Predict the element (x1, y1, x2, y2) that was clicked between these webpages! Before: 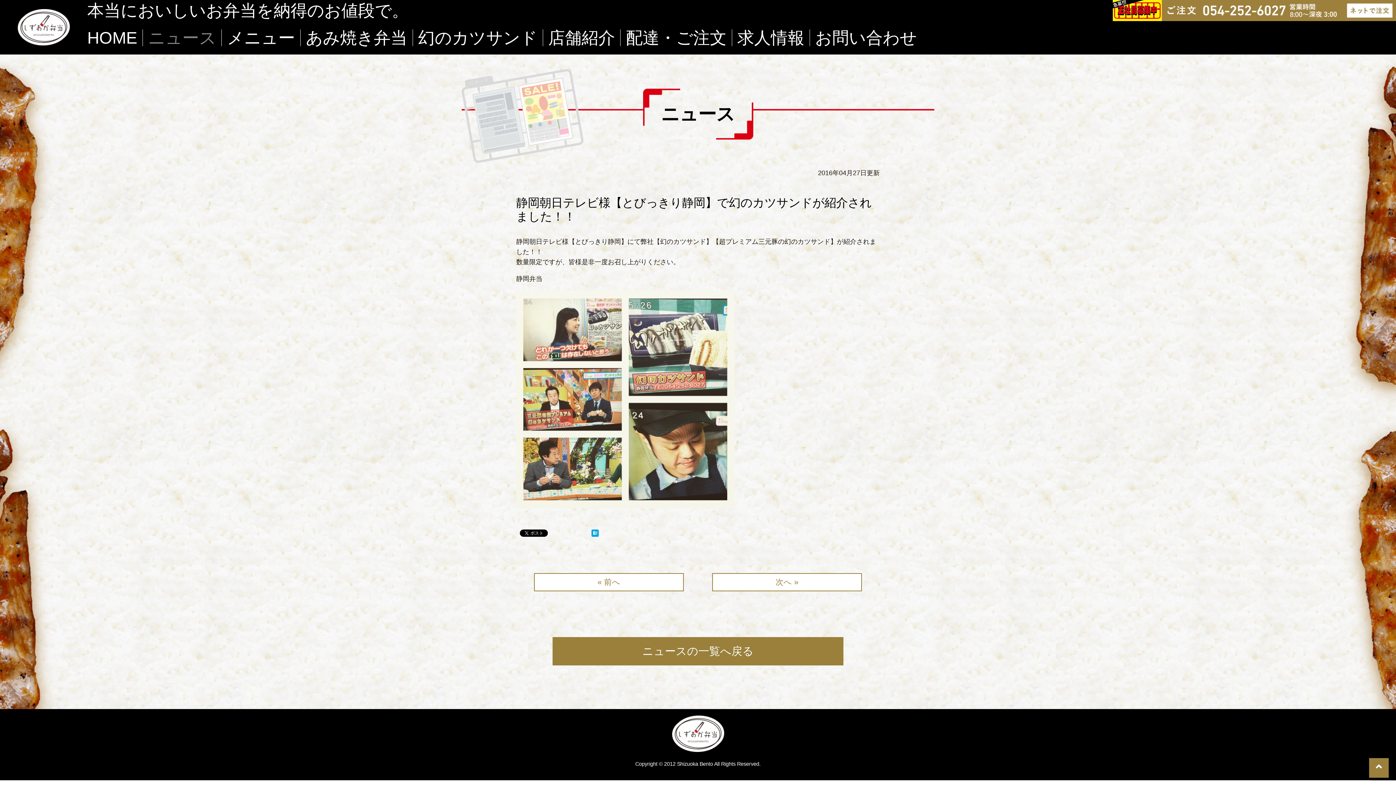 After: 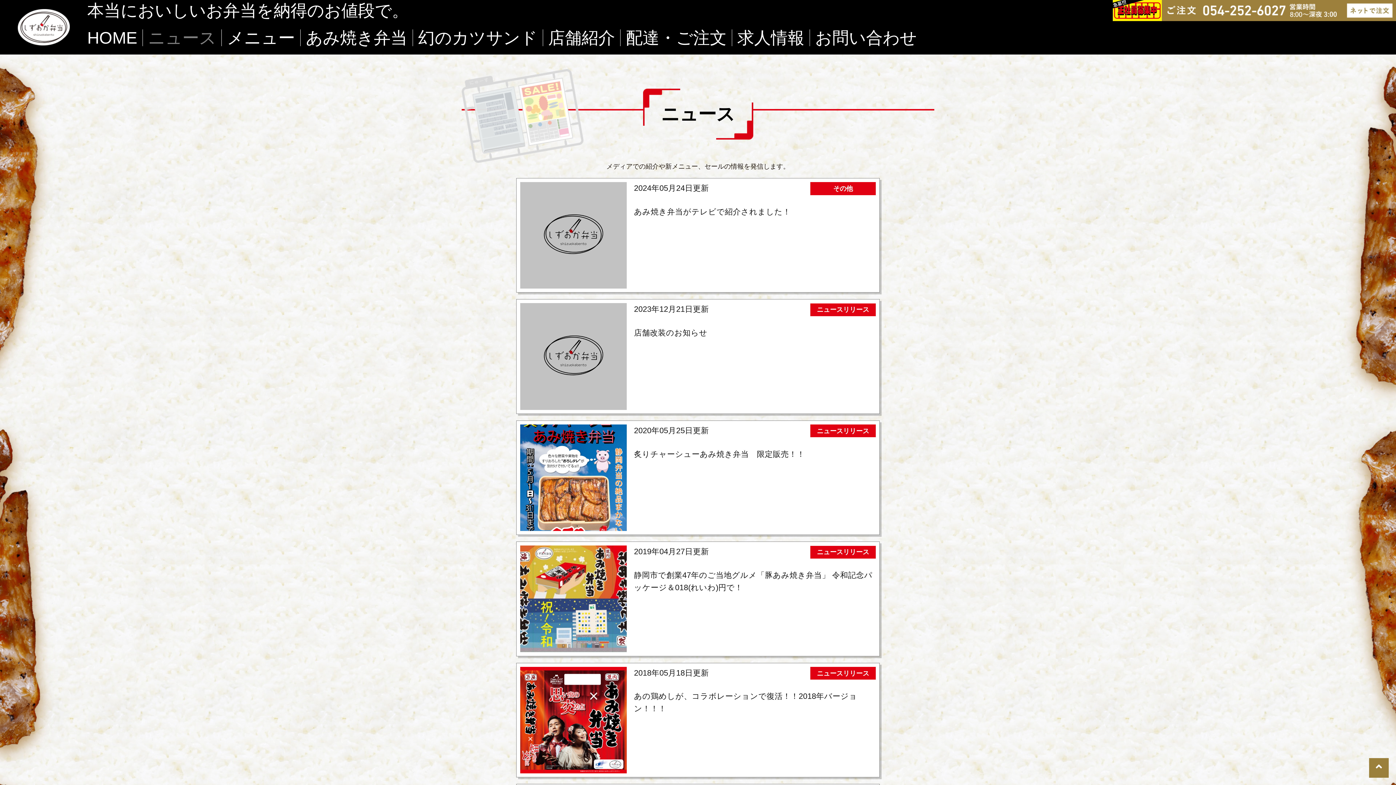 Action: bbox: (552, 637, 843, 665) label: ニュースの一覧へ戻る